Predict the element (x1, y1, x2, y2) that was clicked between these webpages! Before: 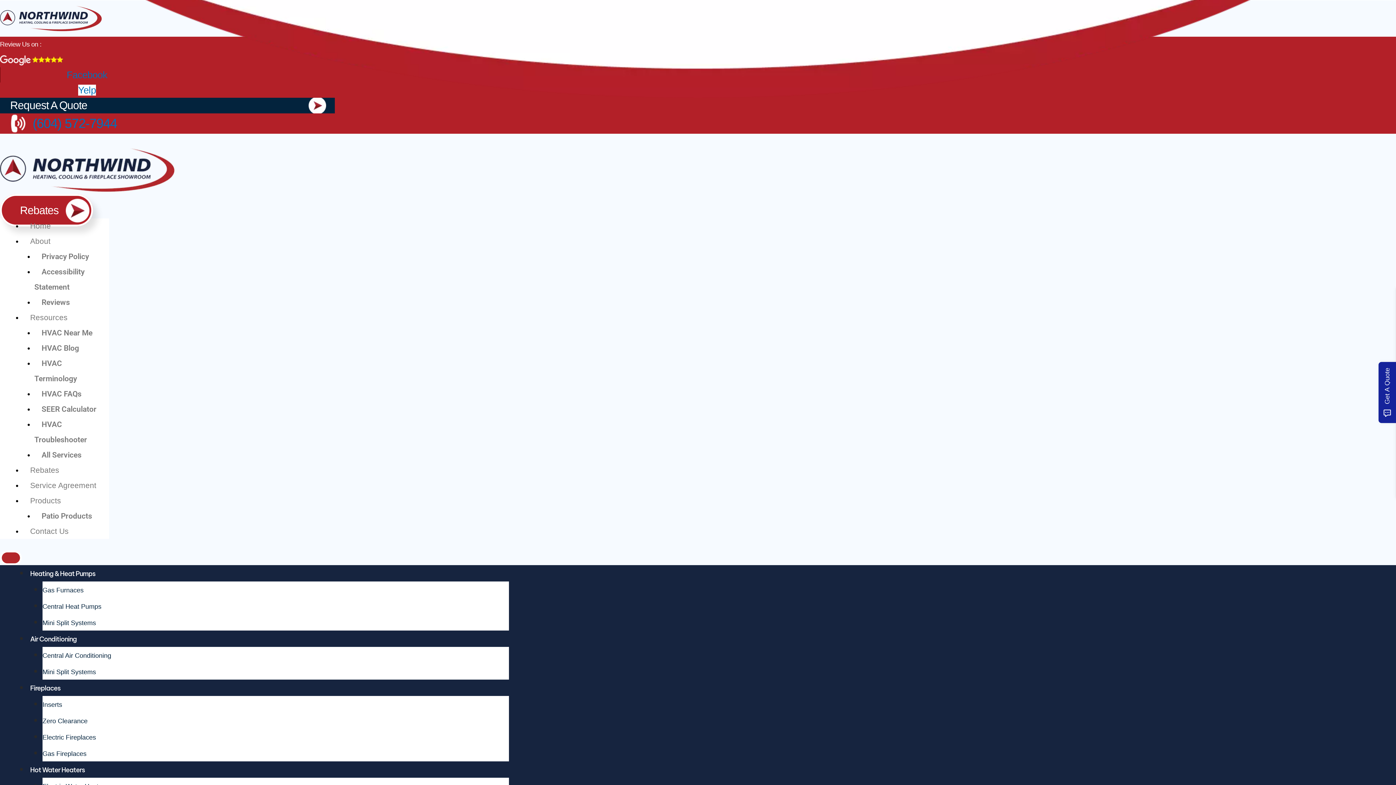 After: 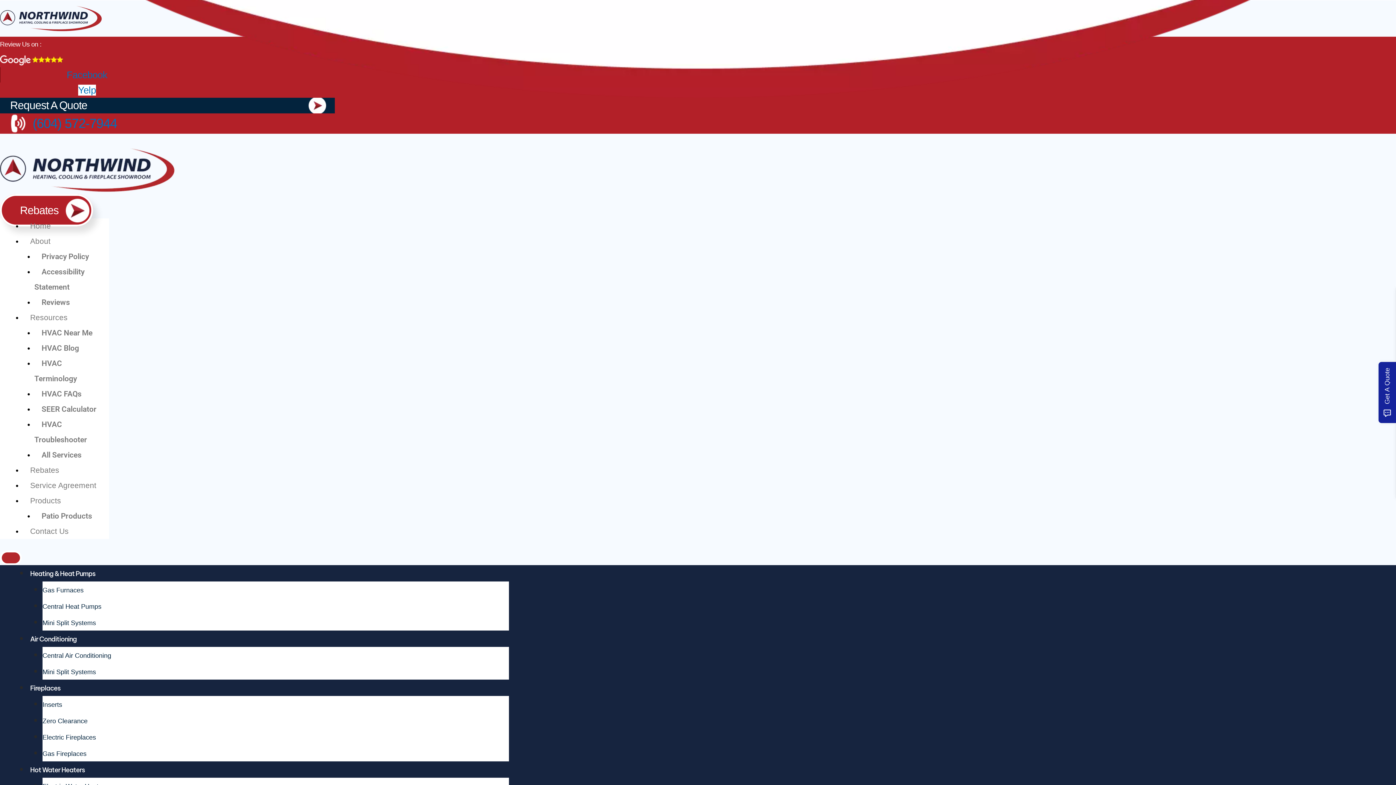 Action: label: Resources bbox: (22, 311, 74, 323)